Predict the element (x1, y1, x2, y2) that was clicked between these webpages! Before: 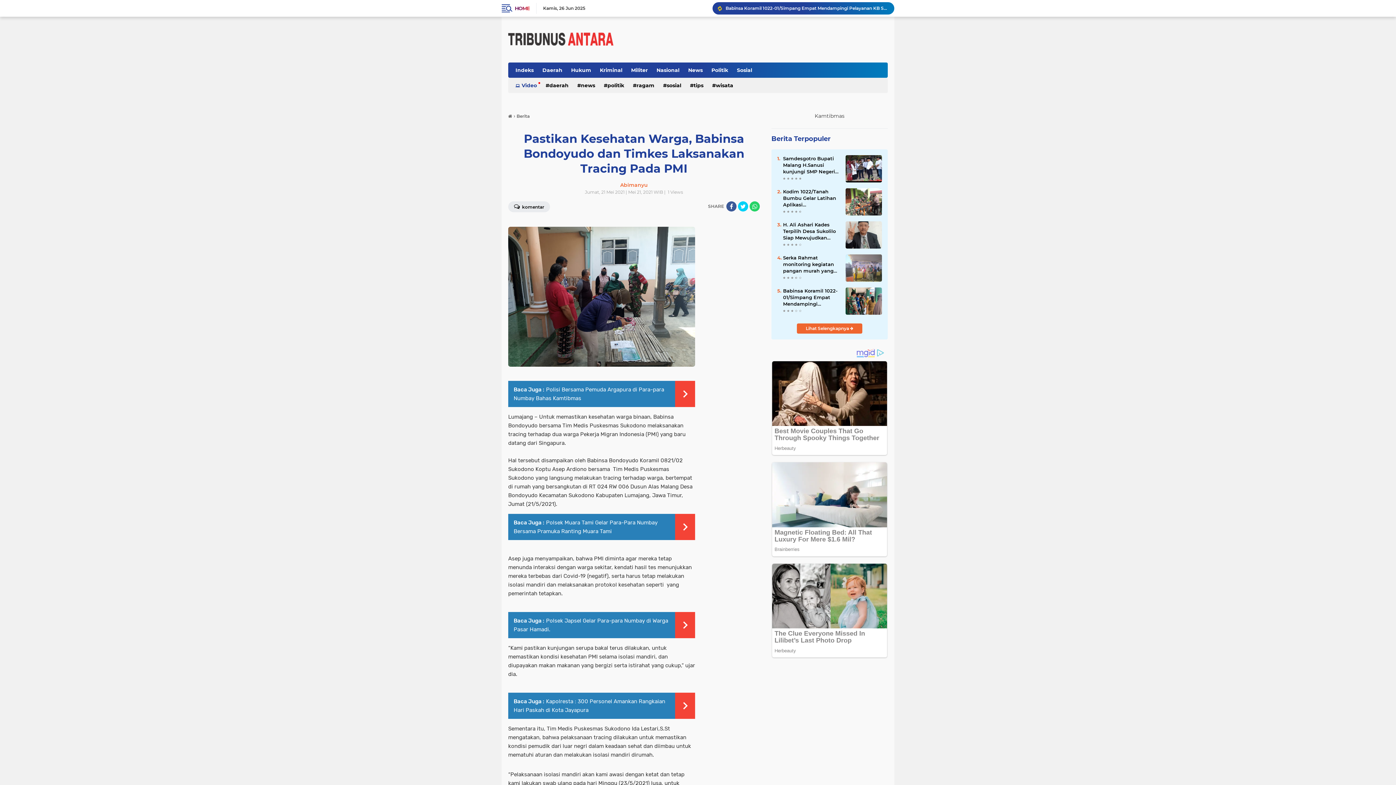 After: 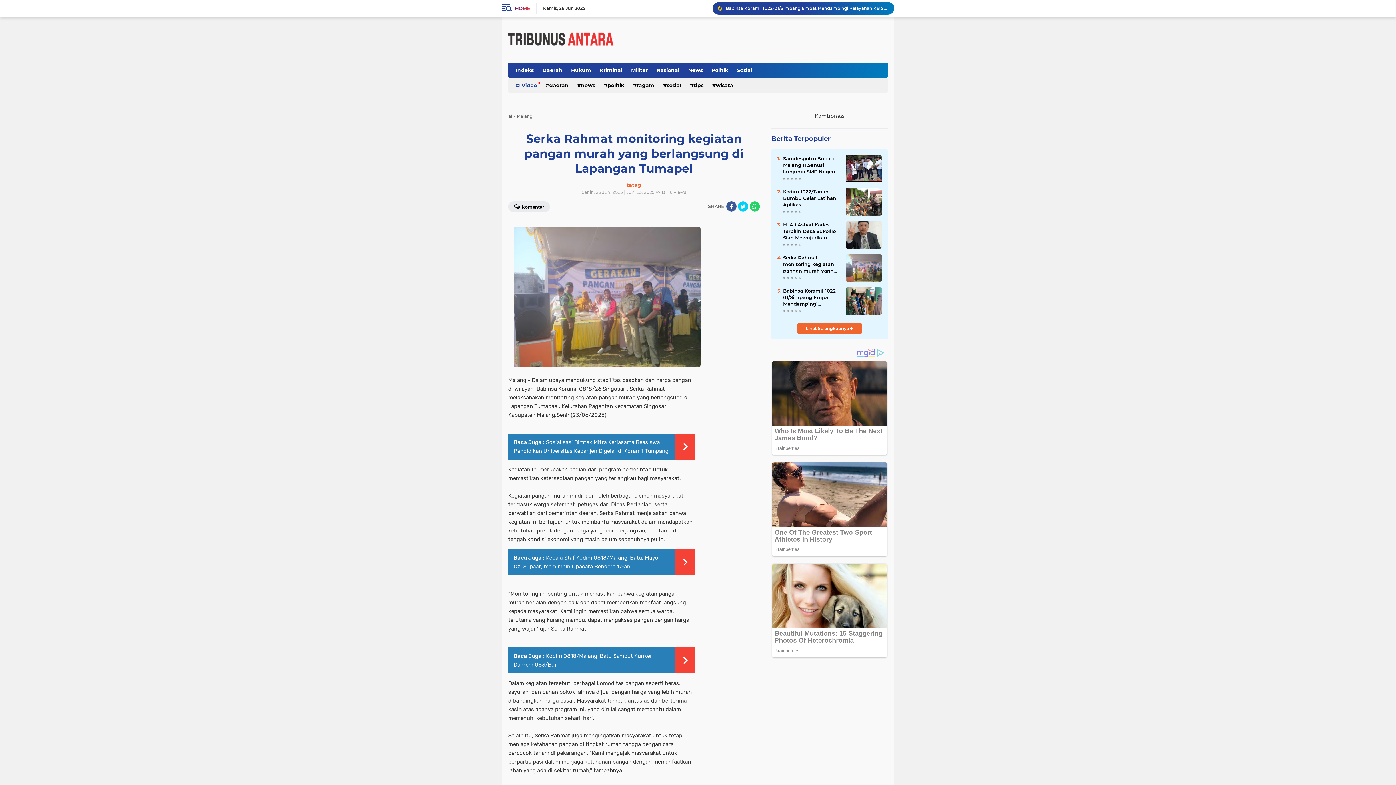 Action: bbox: (845, 264, 882, 270)